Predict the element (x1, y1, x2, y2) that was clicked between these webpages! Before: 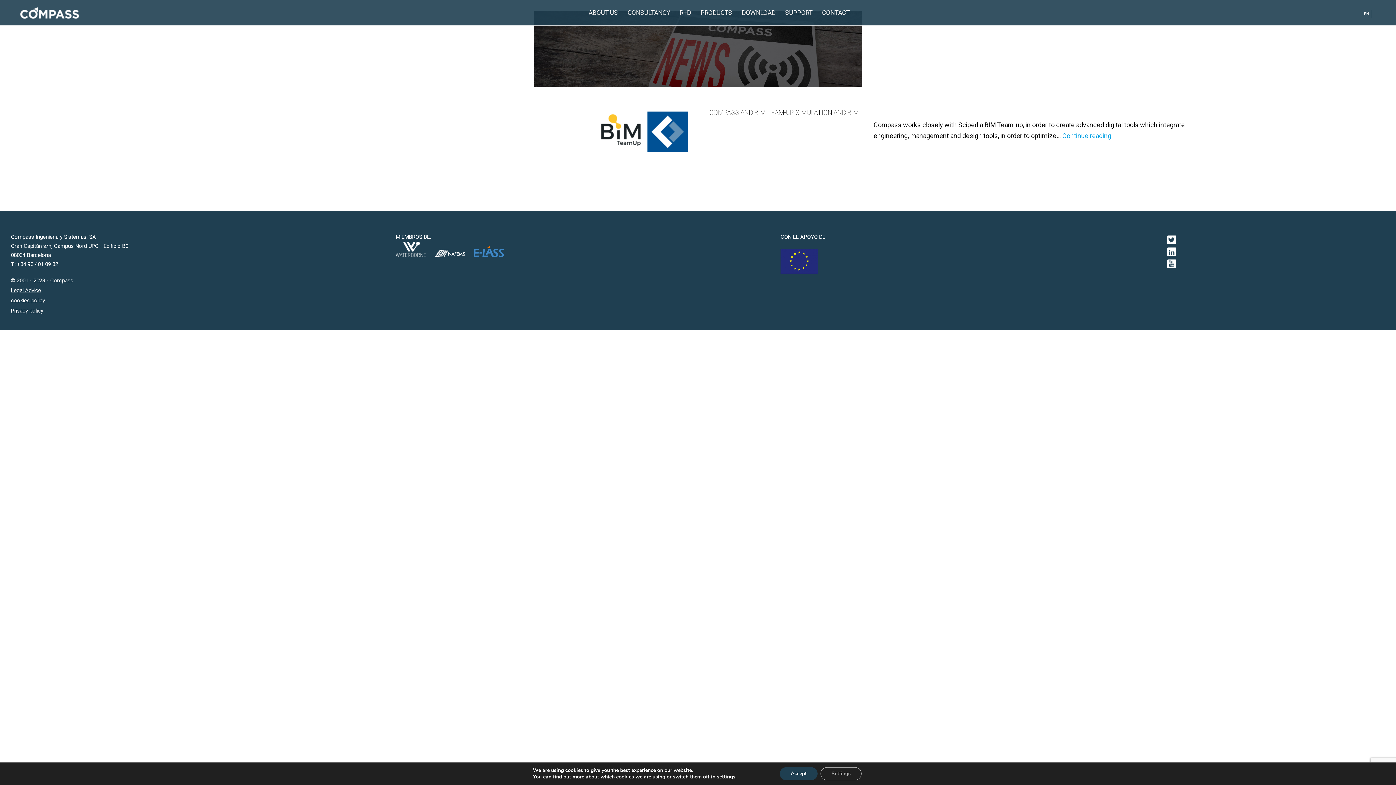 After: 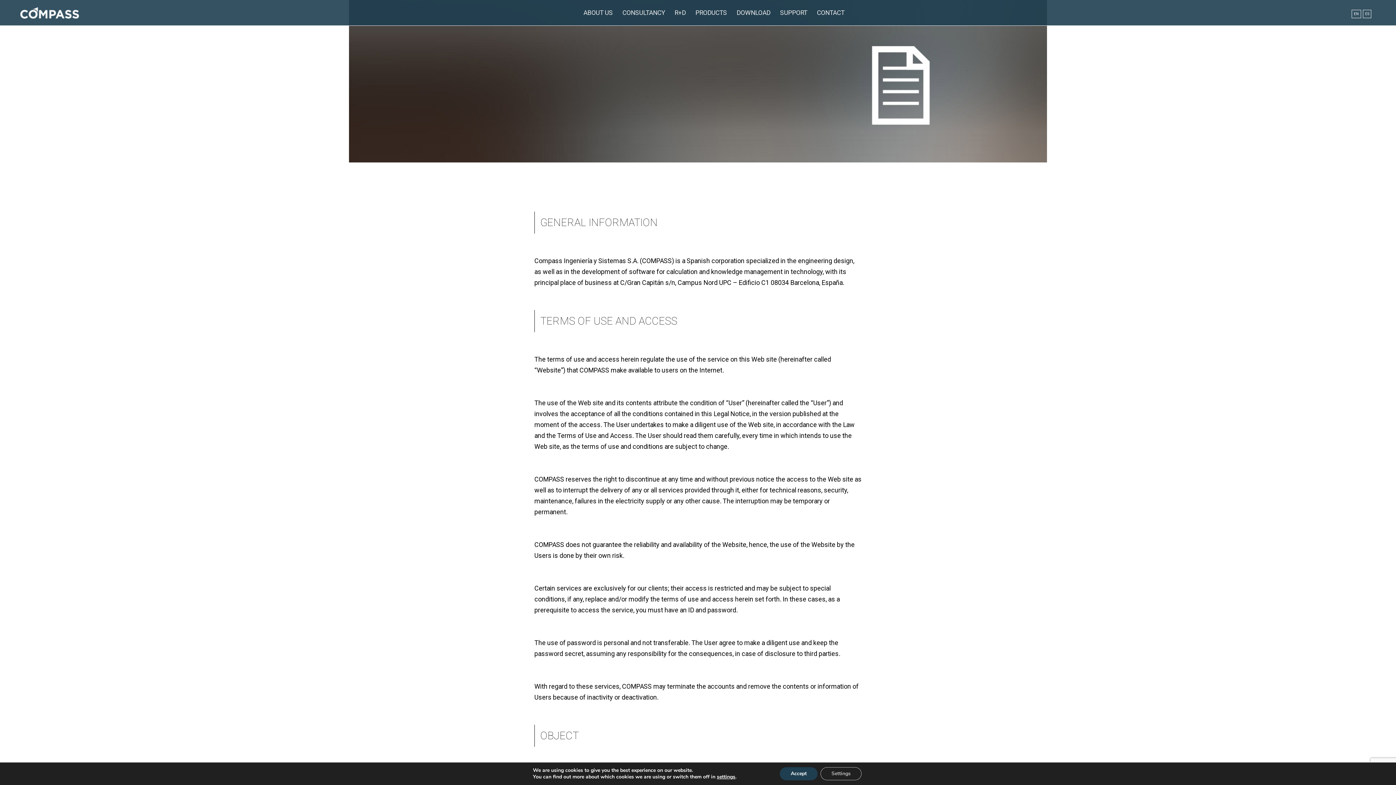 Action: bbox: (10, 287, 41, 293) label: Legal Advice